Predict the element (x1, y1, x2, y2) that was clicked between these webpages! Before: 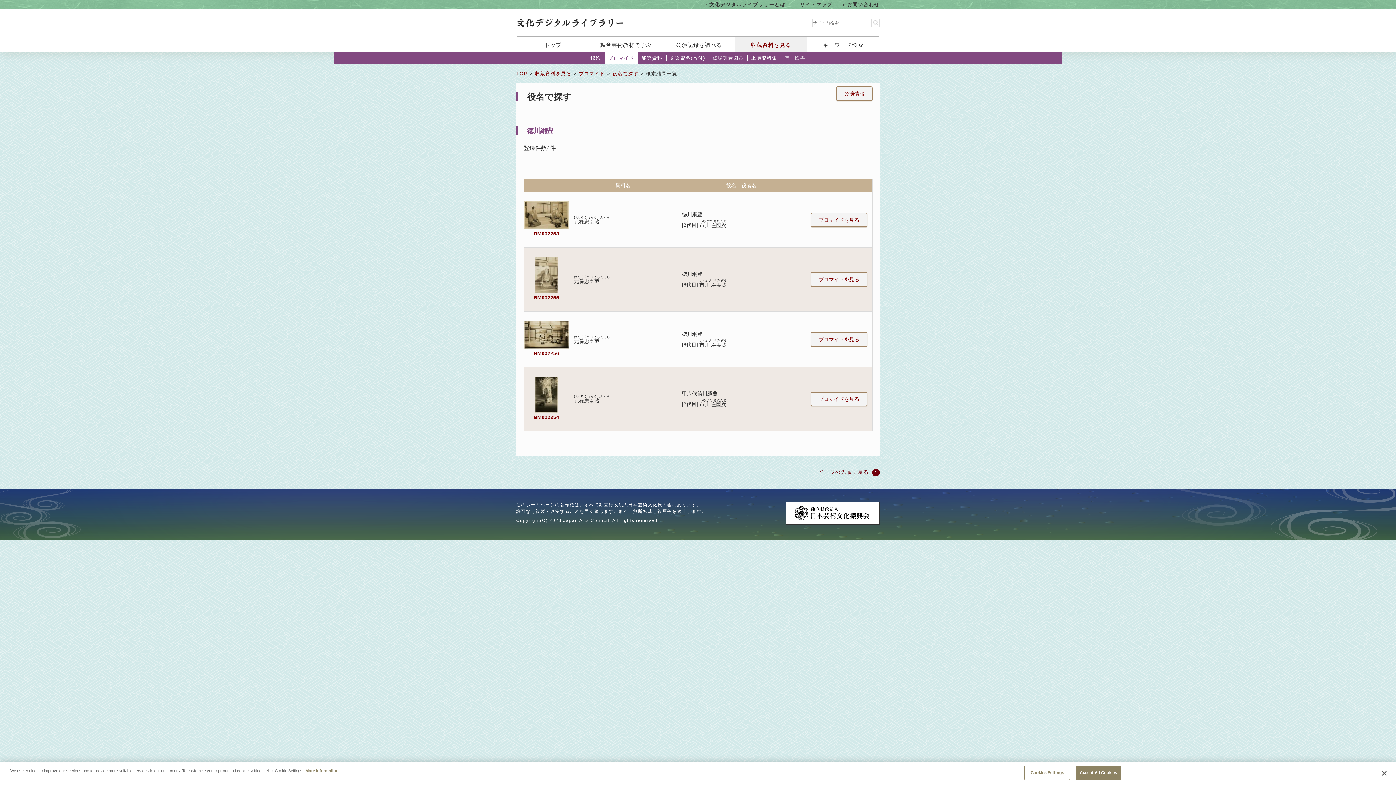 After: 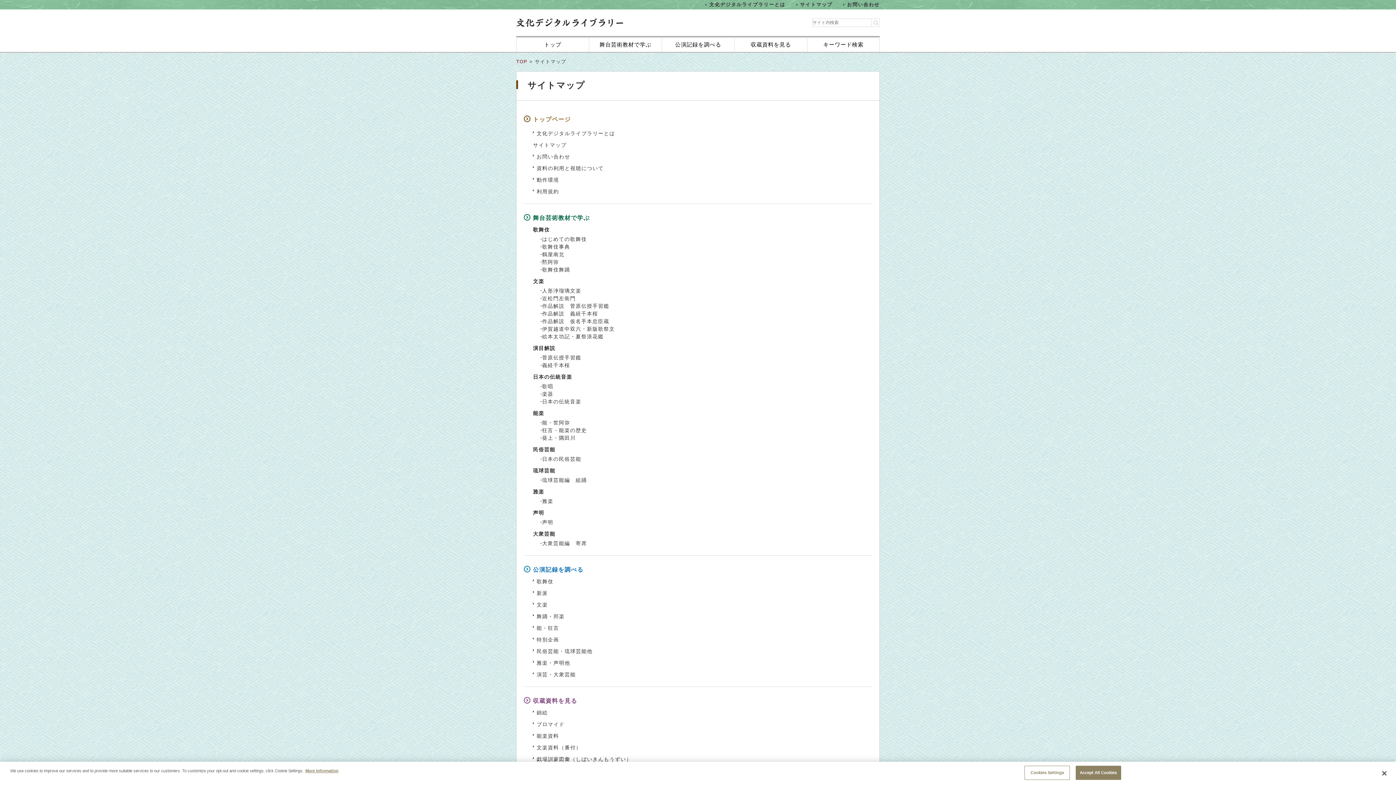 Action: bbox: (796, 1, 832, 7) label: サイトマップ